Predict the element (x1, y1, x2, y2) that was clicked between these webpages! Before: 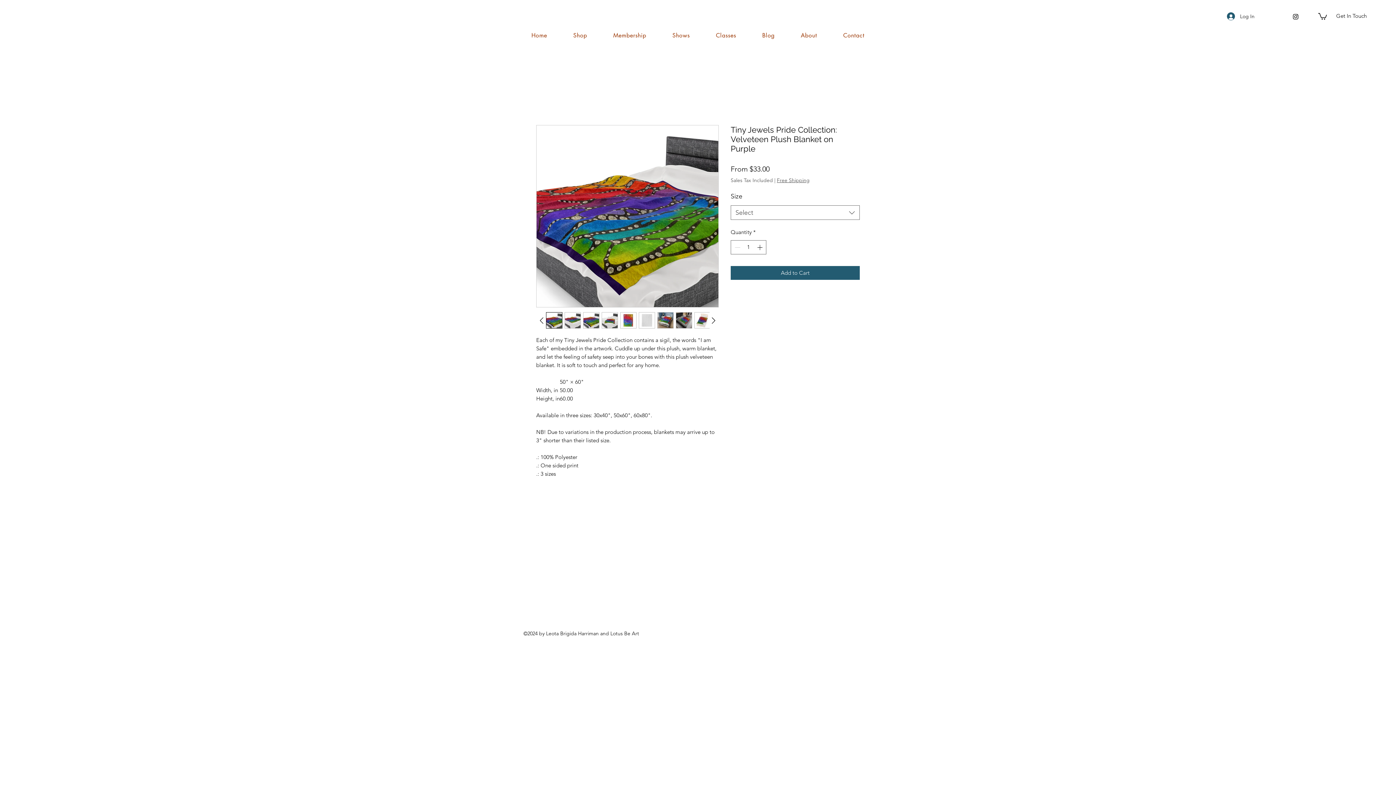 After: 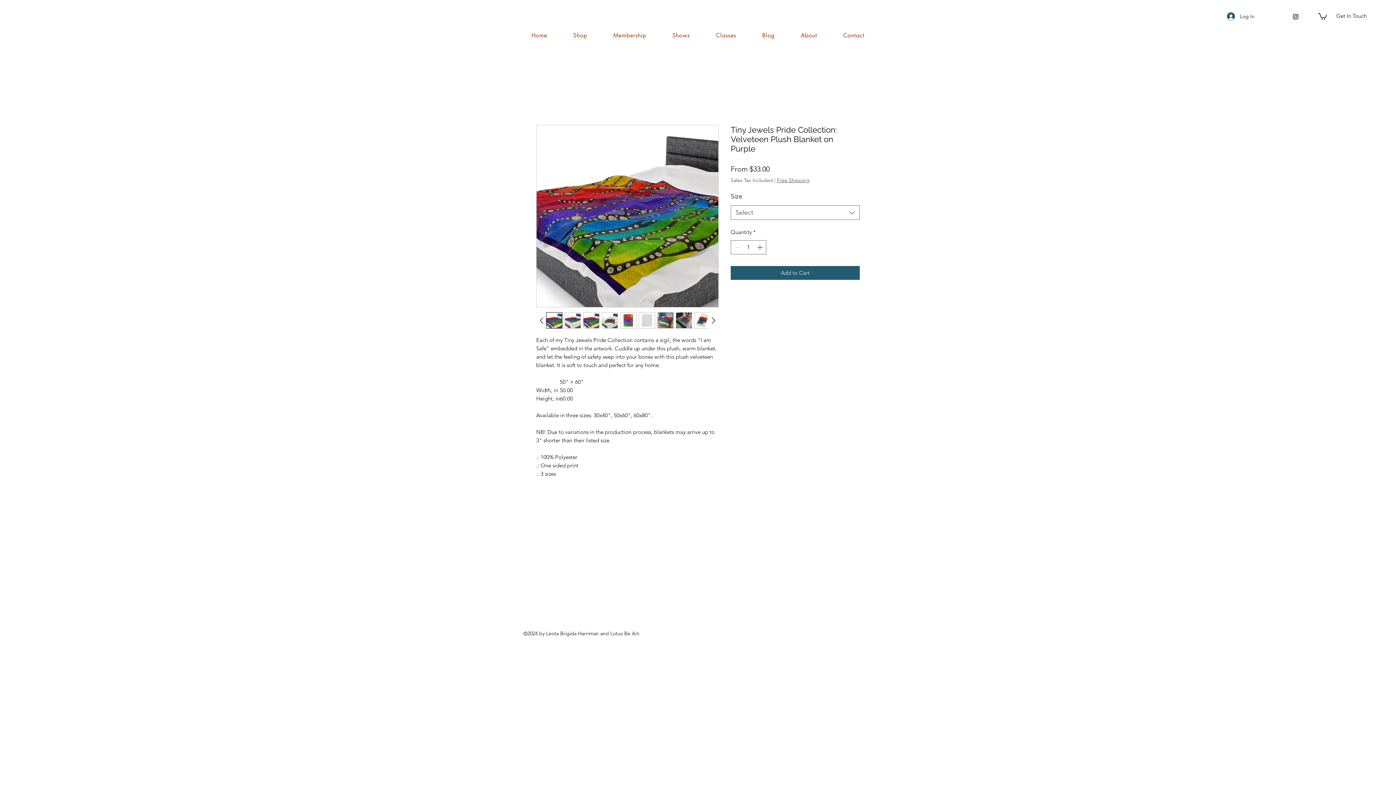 Action: bbox: (583, 312, 599, 328)